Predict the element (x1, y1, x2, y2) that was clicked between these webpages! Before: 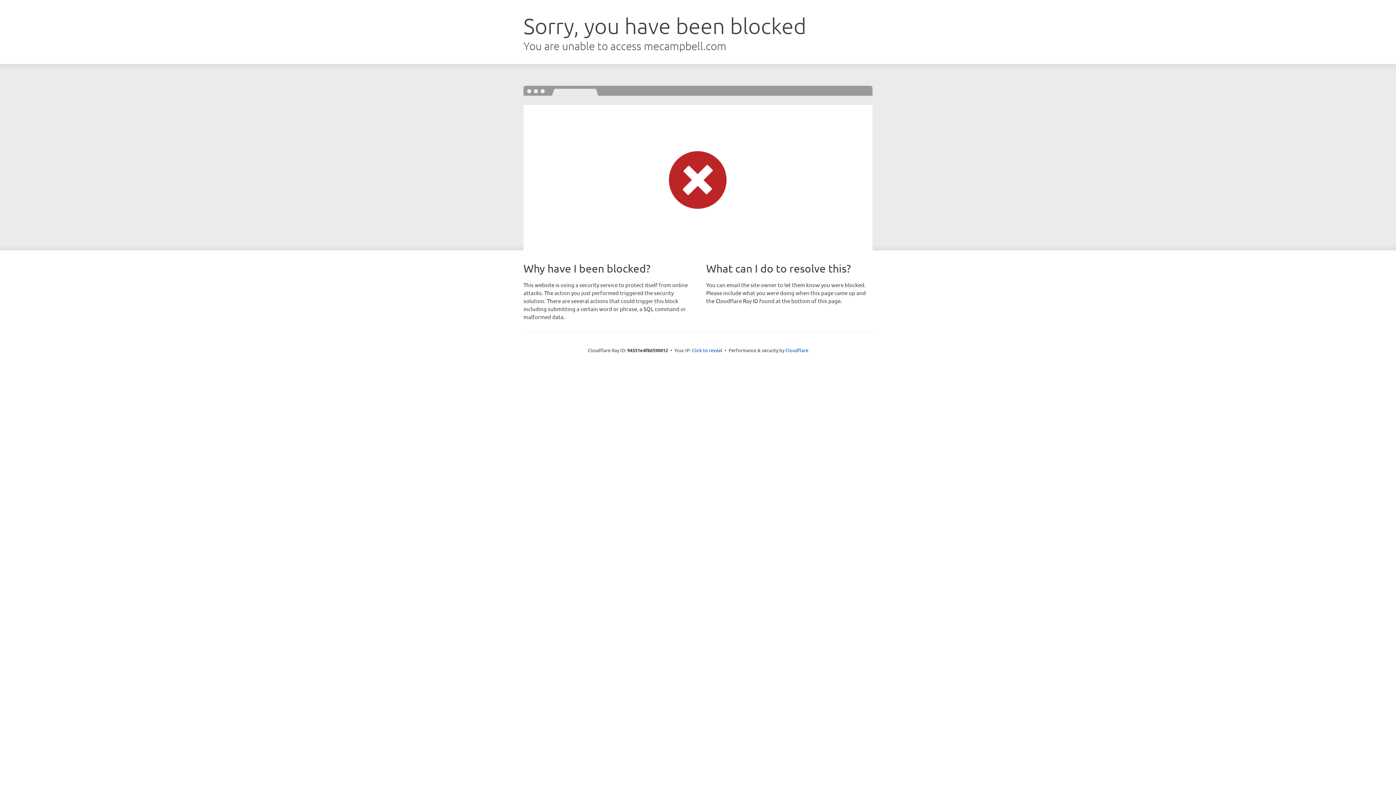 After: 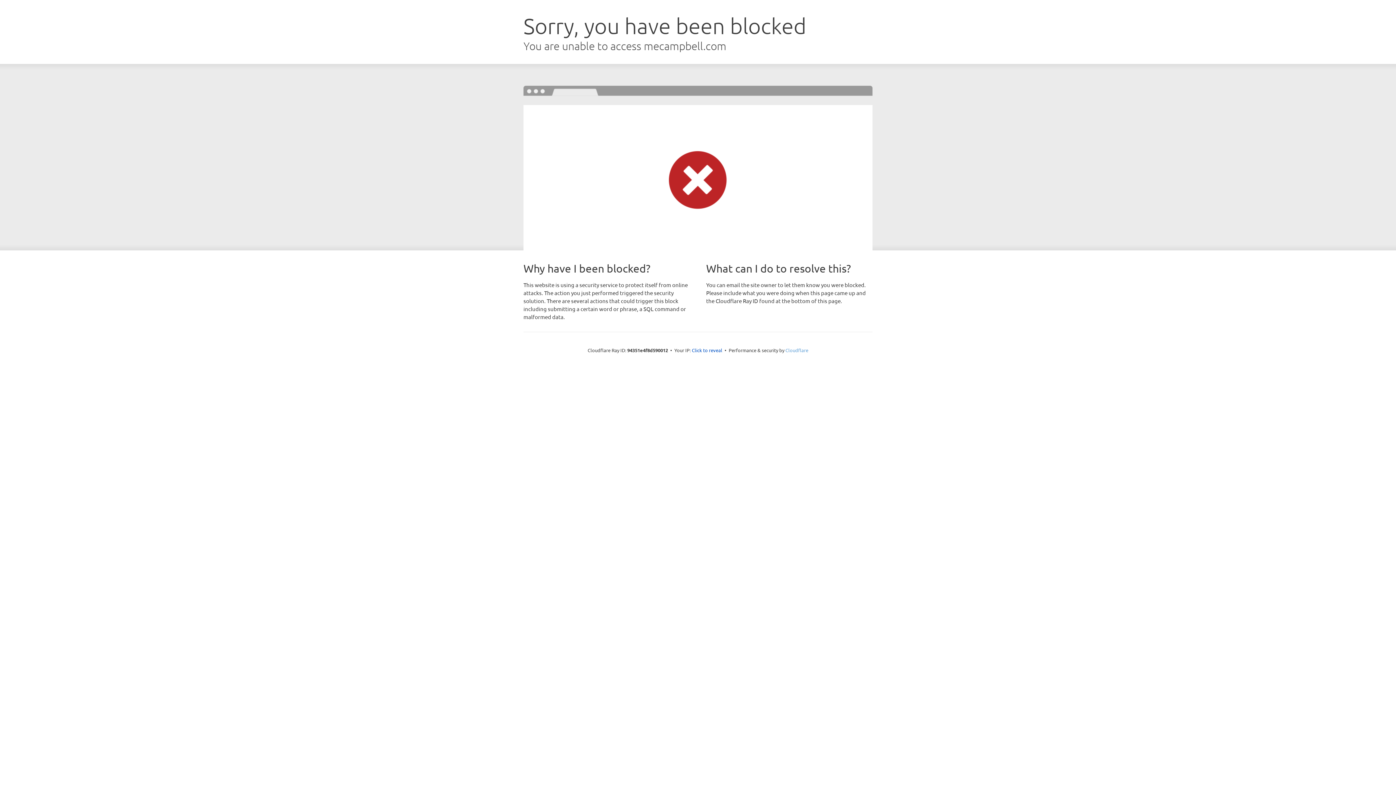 Action: bbox: (785, 347, 808, 353) label: Cloudflare